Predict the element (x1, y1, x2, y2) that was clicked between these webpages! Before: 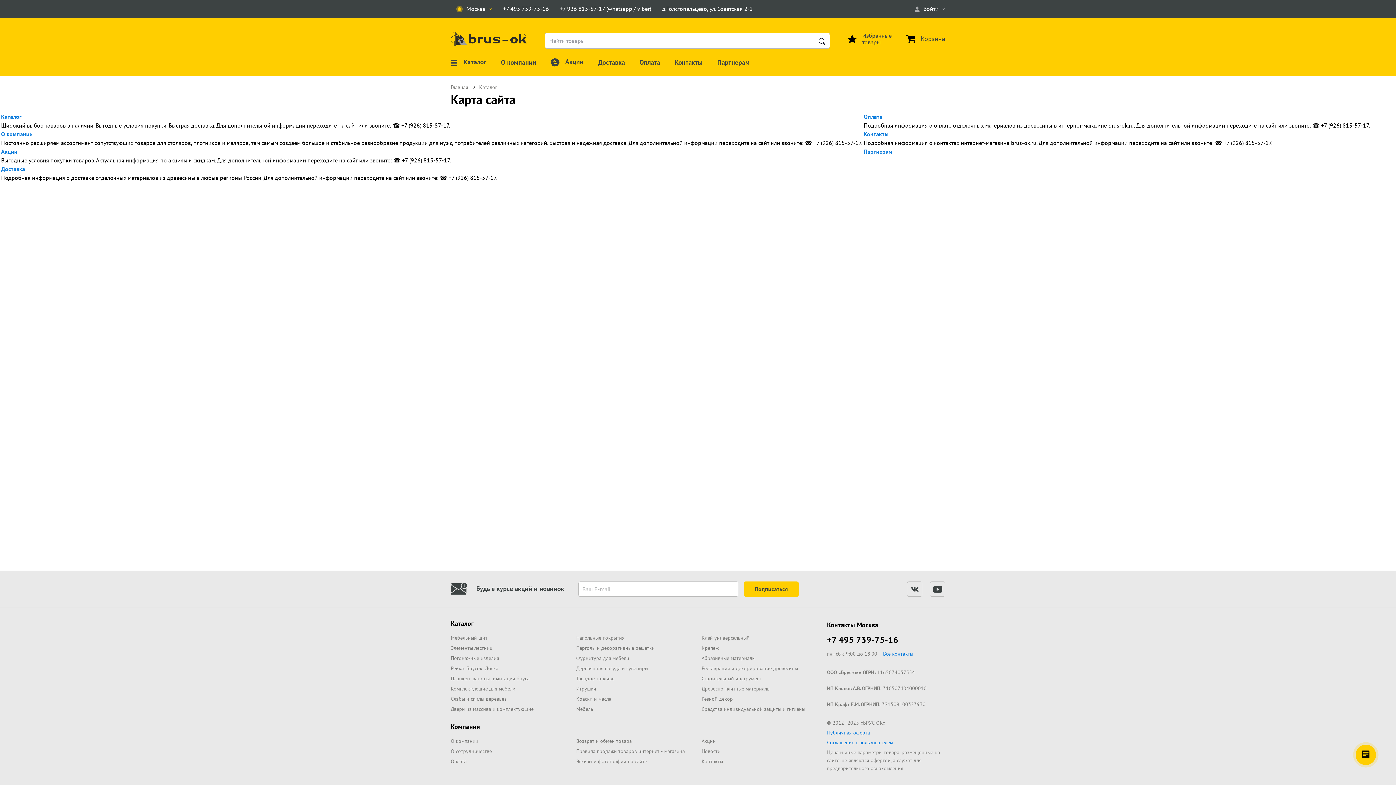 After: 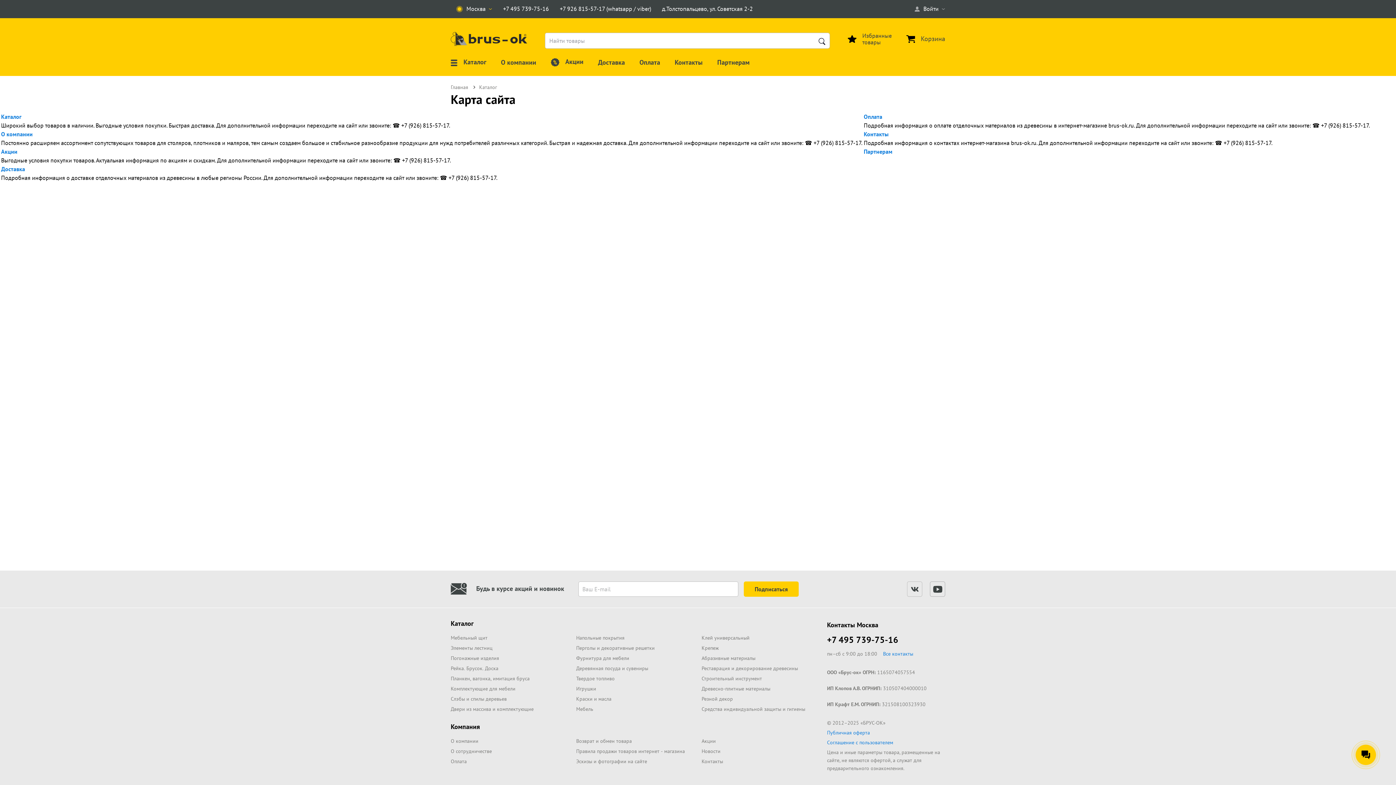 Action: bbox: (930, 581, 945, 597)